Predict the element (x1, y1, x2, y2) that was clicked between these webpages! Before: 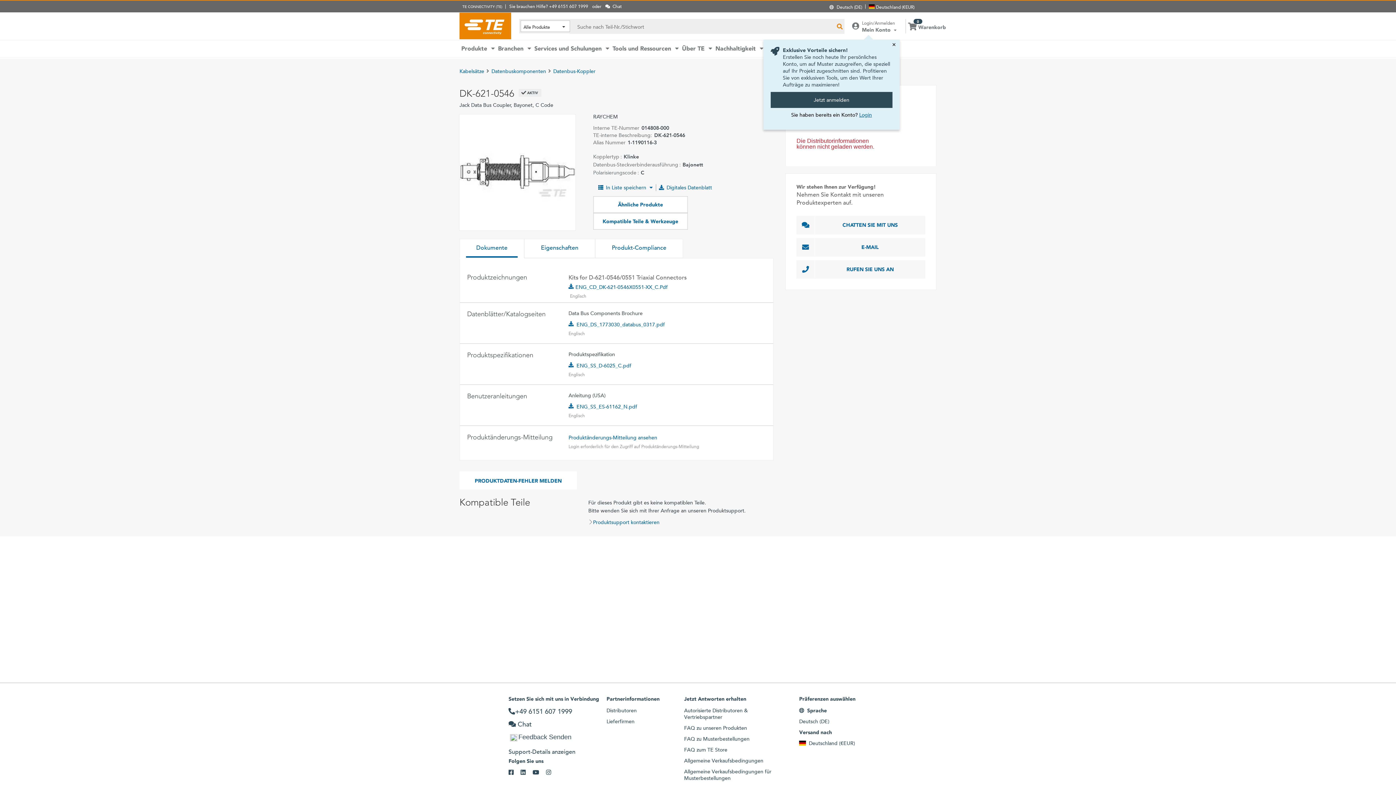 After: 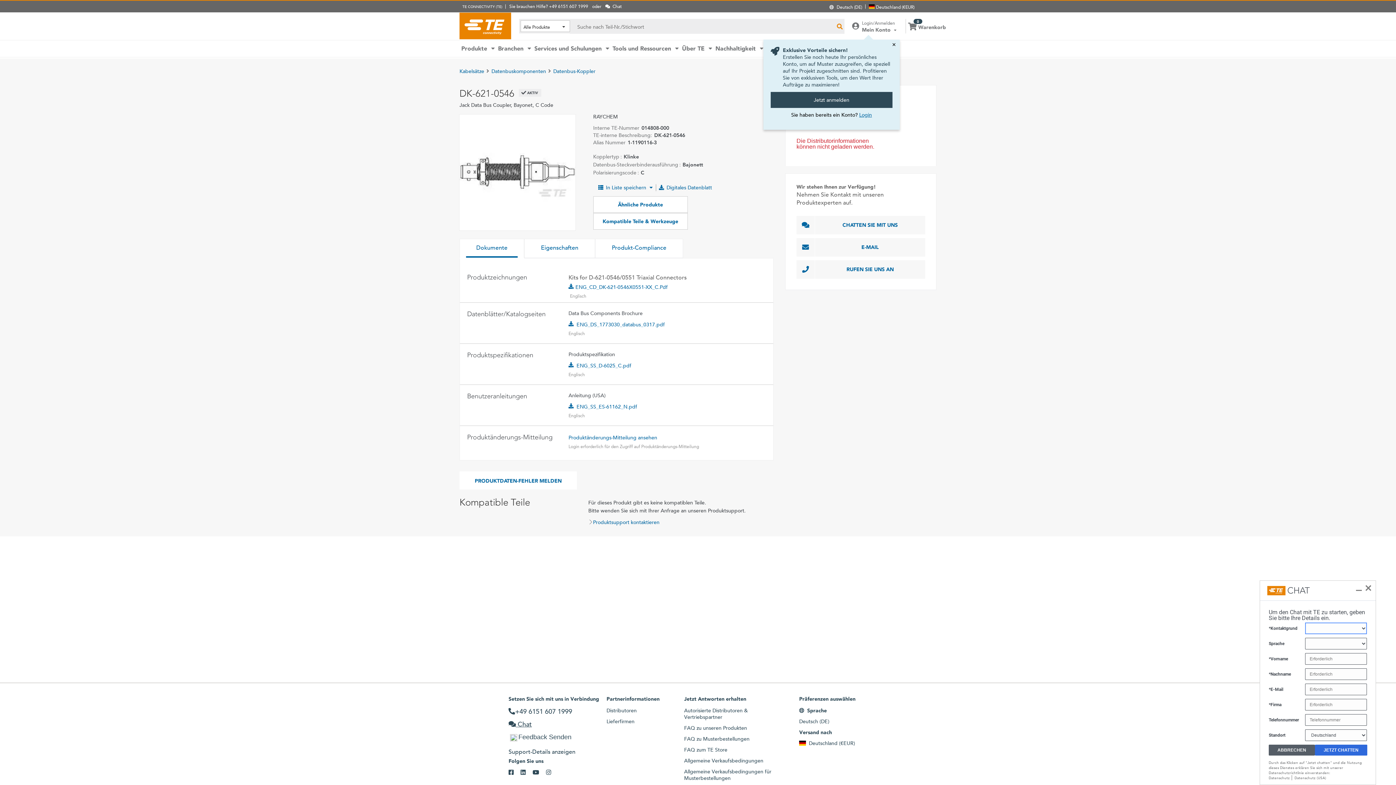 Action: label:  Chat bbox: (508, 720, 532, 728)